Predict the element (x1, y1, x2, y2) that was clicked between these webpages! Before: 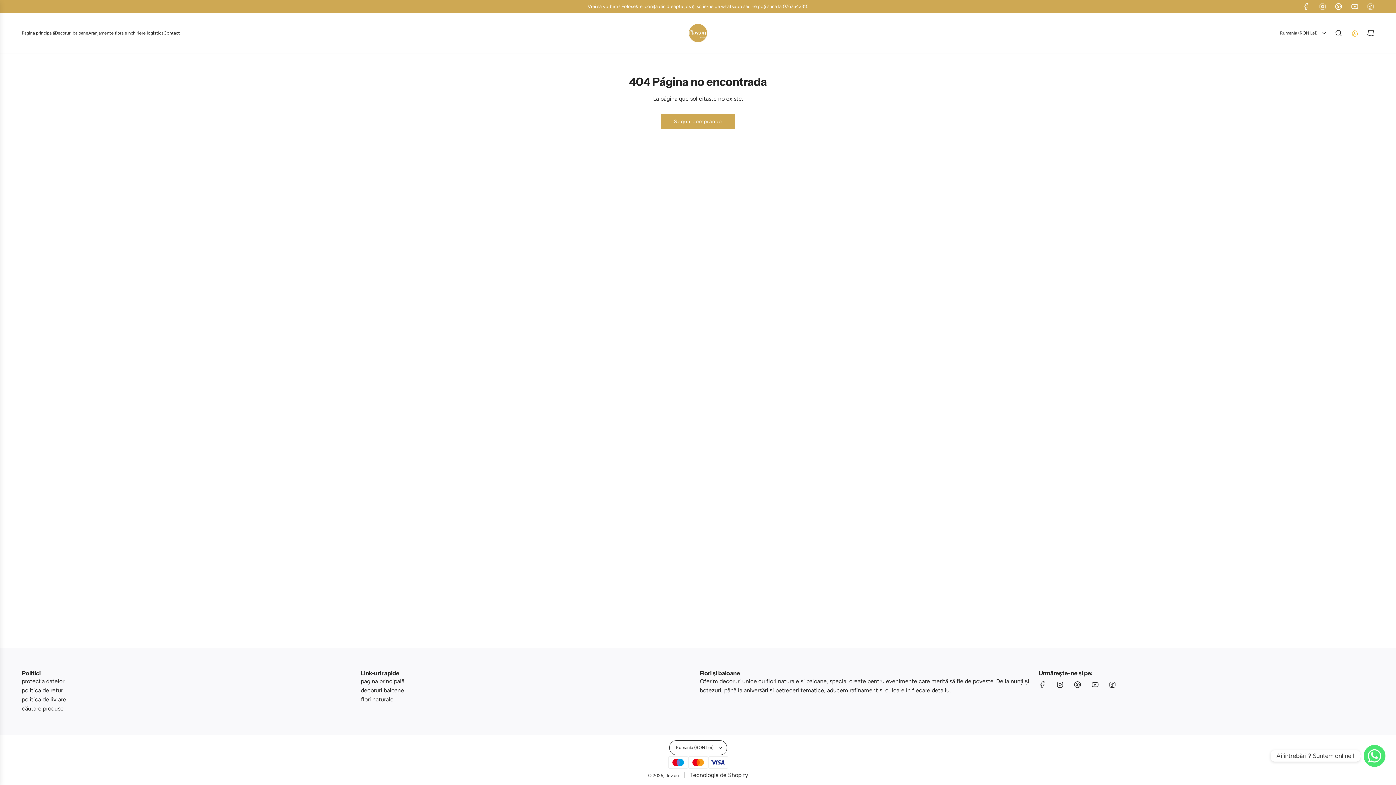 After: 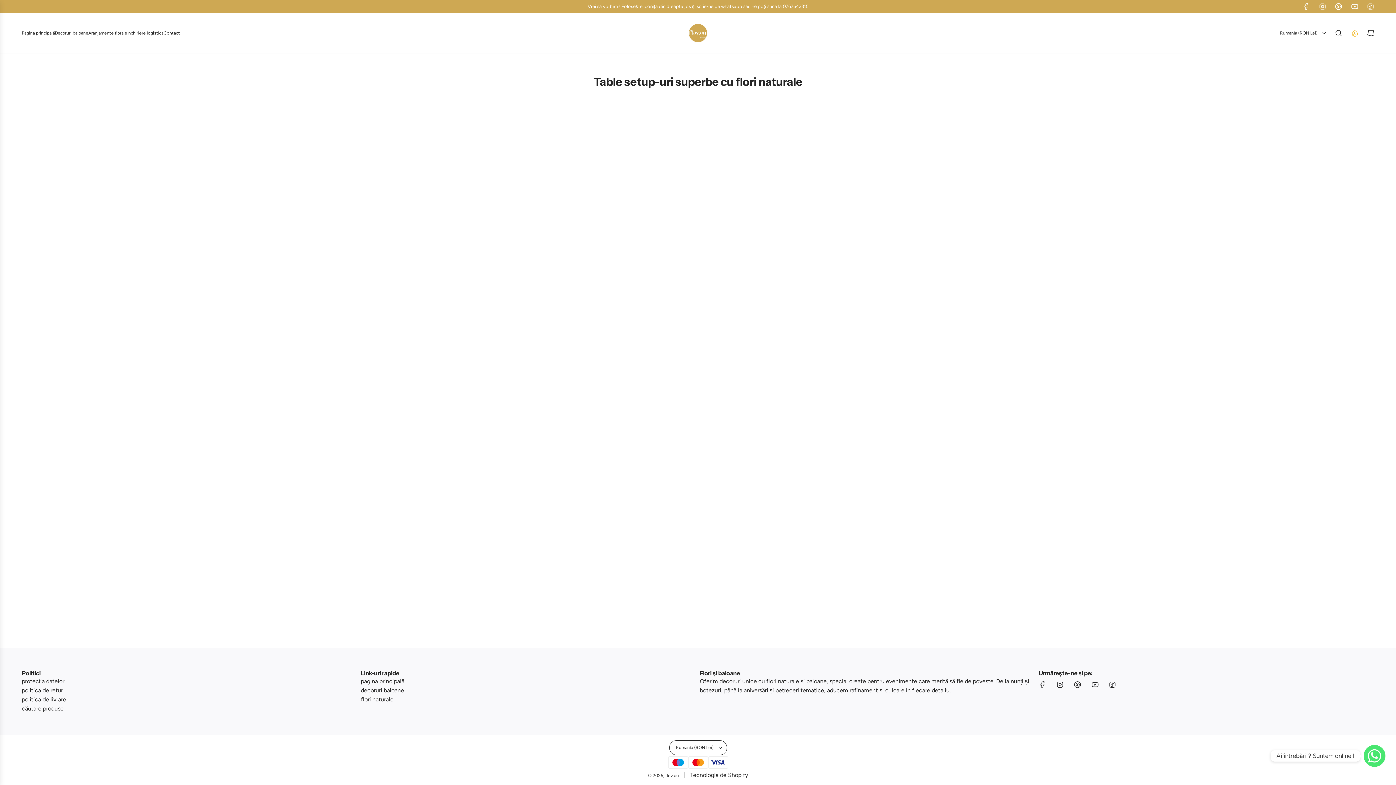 Action: label: flori naturale bbox: (360, 696, 393, 703)